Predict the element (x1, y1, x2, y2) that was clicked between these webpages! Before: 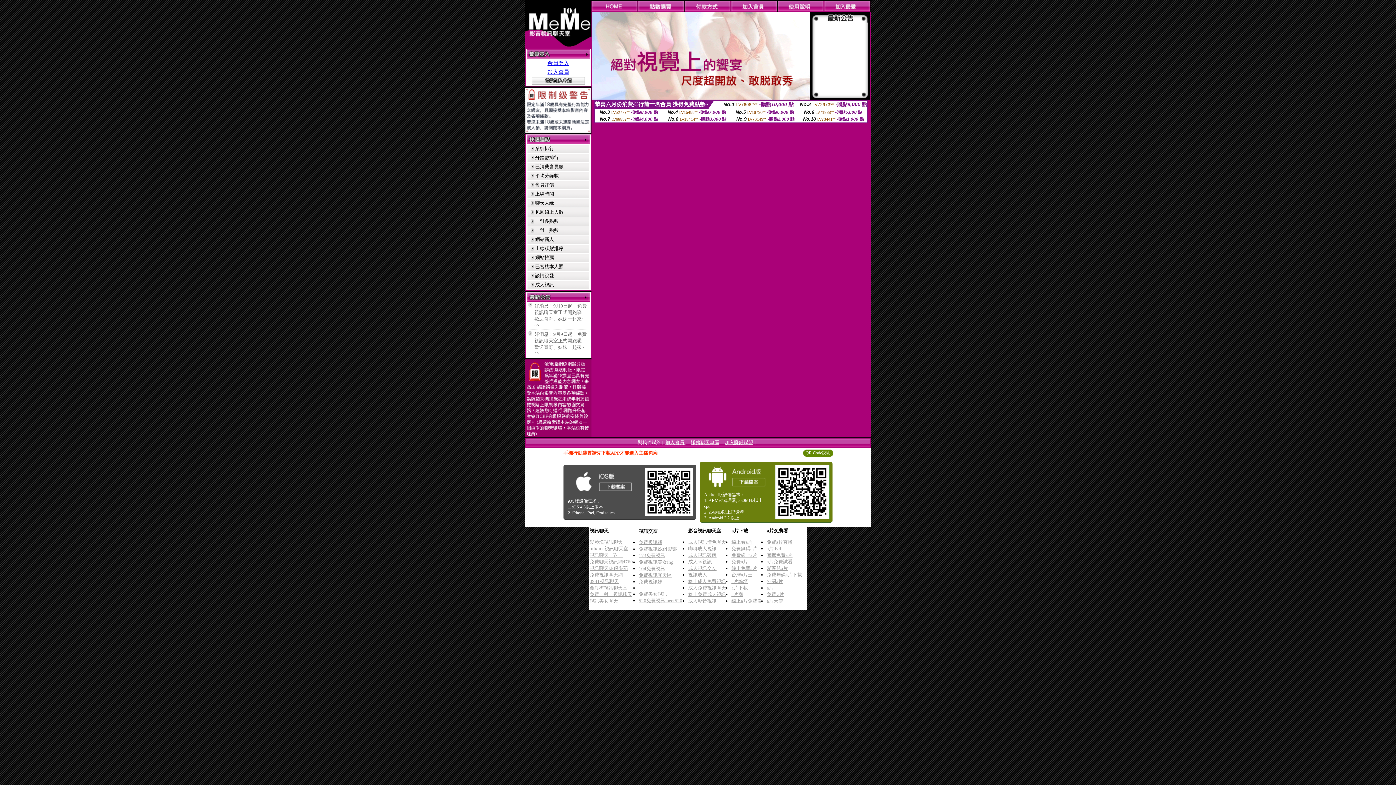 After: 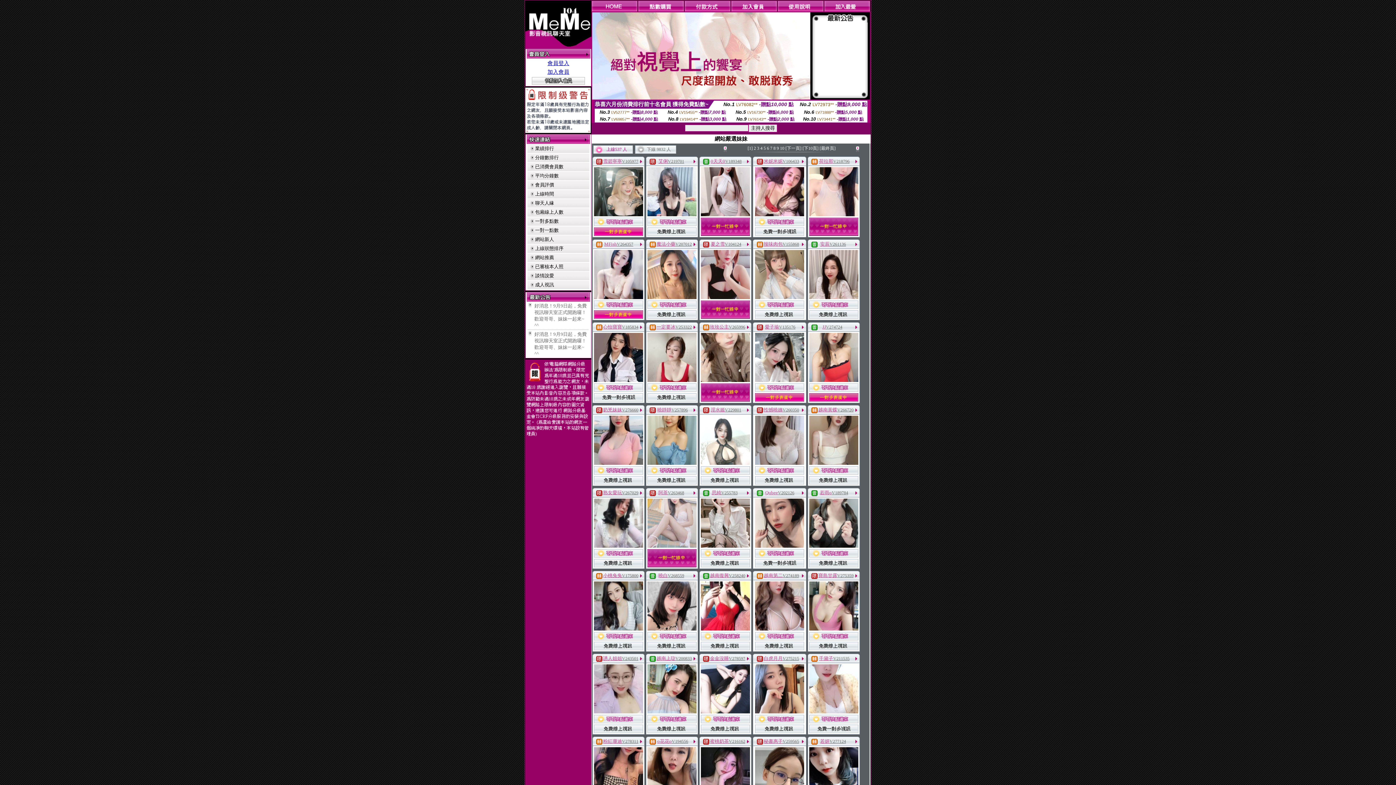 Action: bbox: (688, 578, 726, 584) label: 線上成人免費視訊